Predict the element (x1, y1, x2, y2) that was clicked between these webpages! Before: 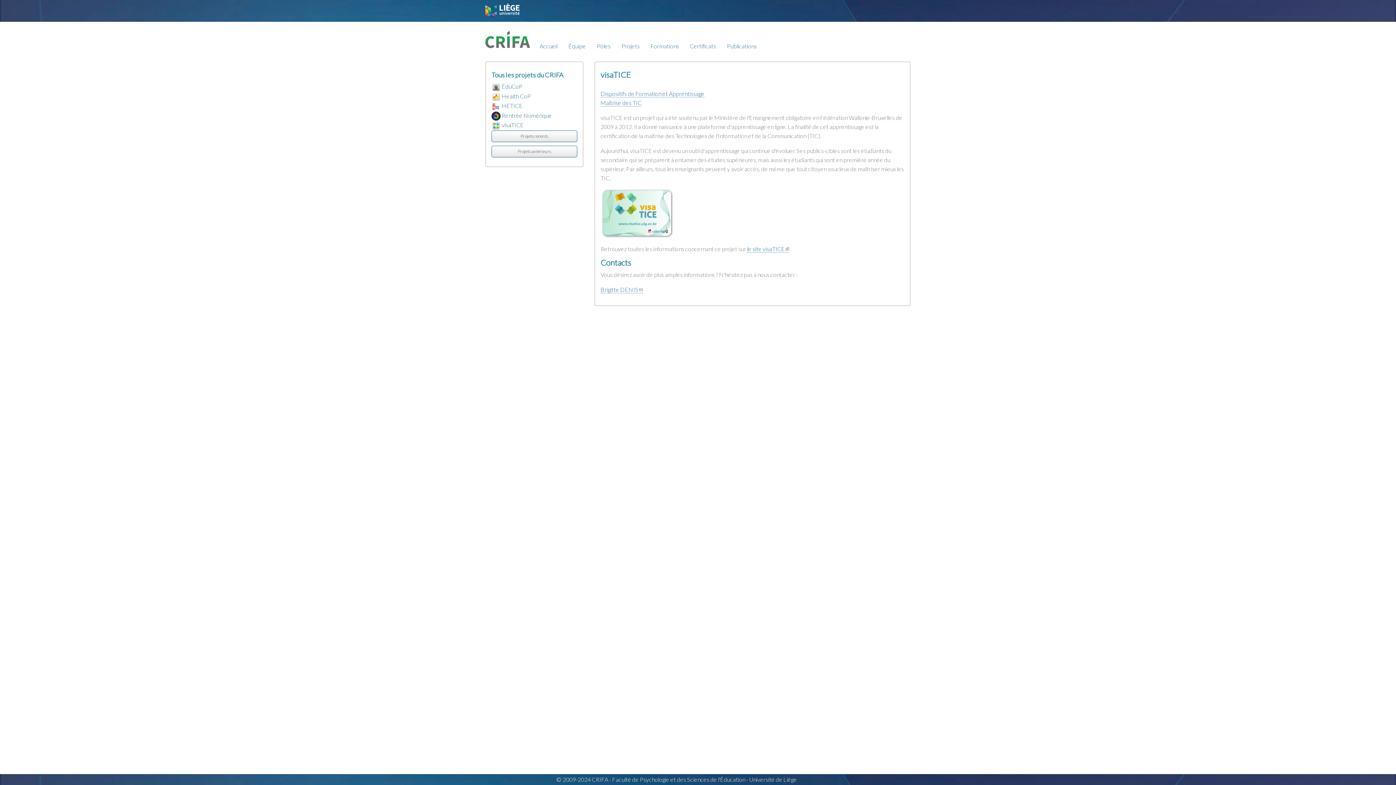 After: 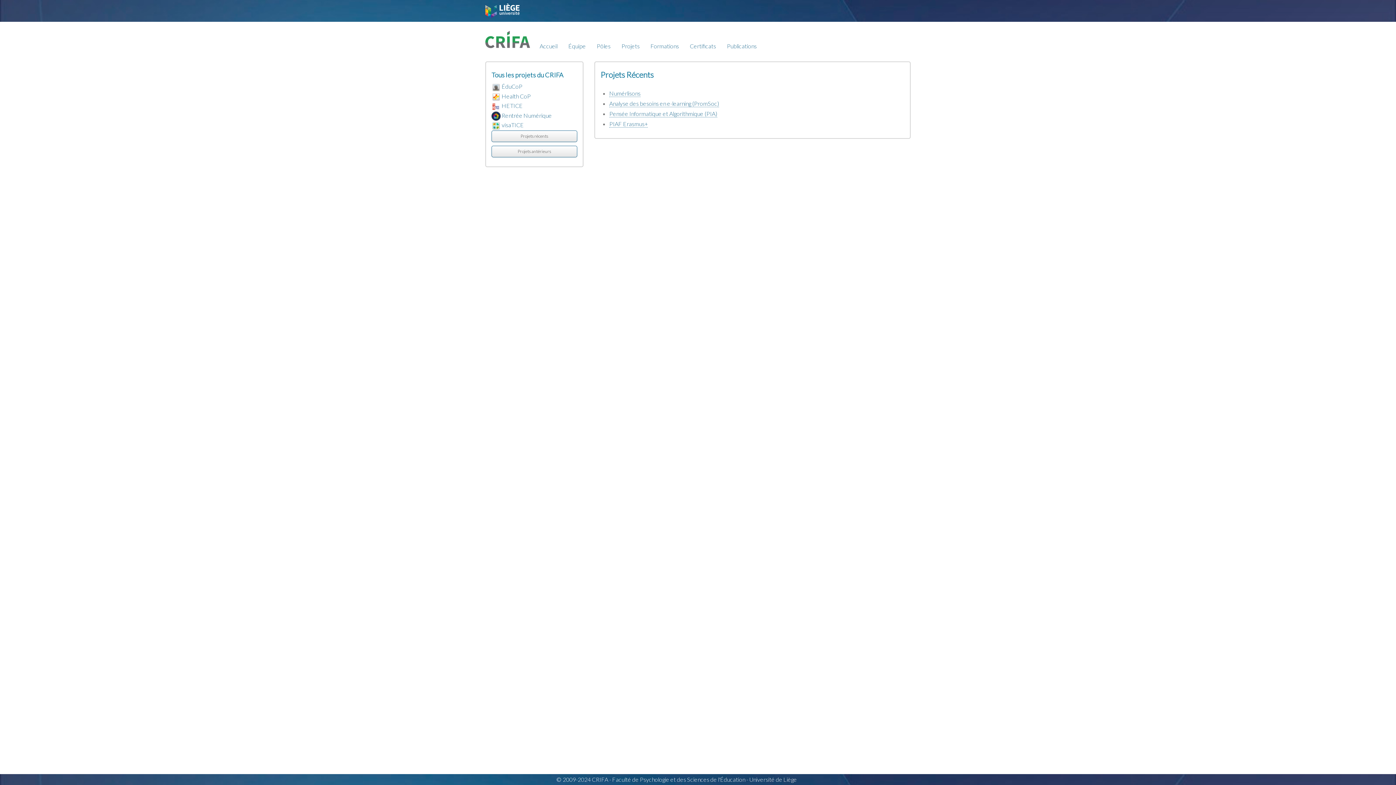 Action: label: Projets récents bbox: (491, 130, 577, 142)